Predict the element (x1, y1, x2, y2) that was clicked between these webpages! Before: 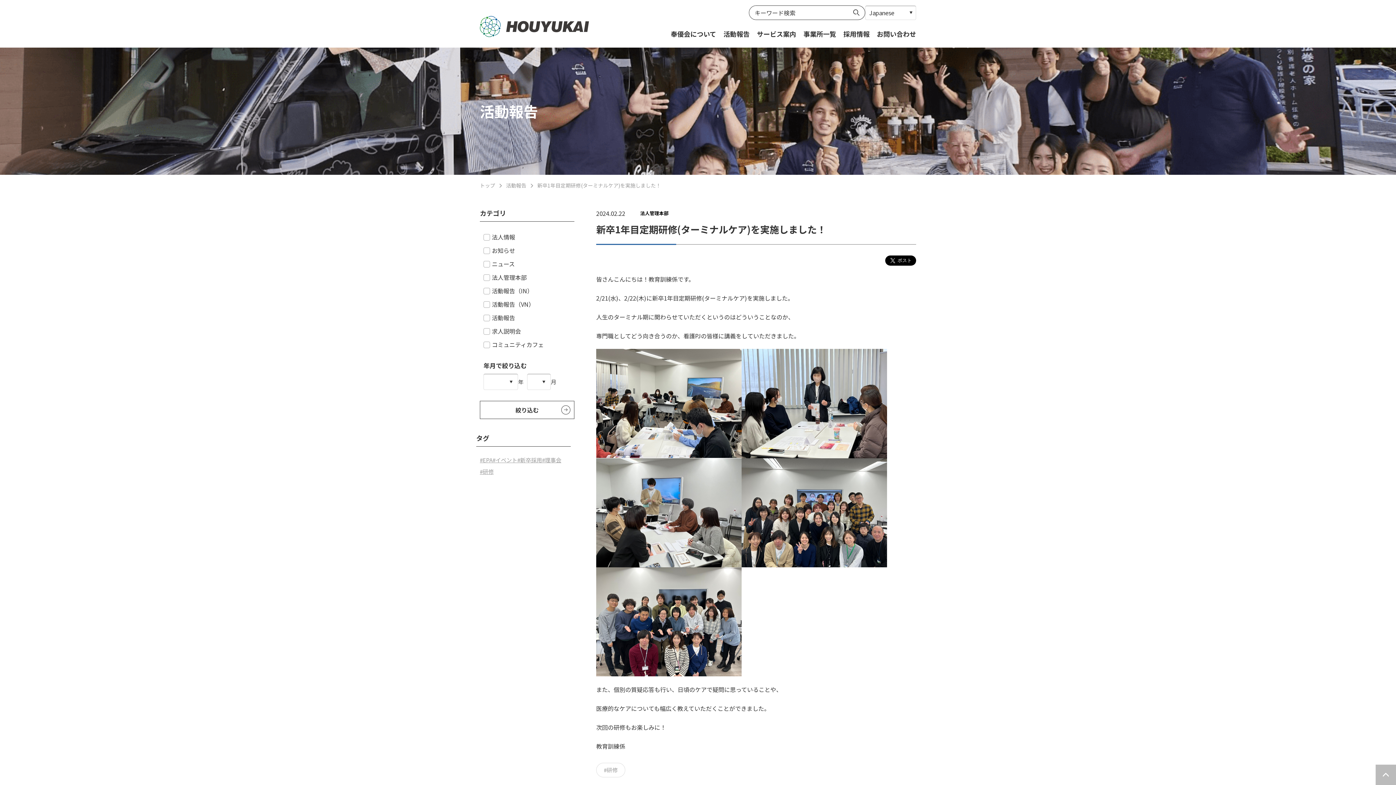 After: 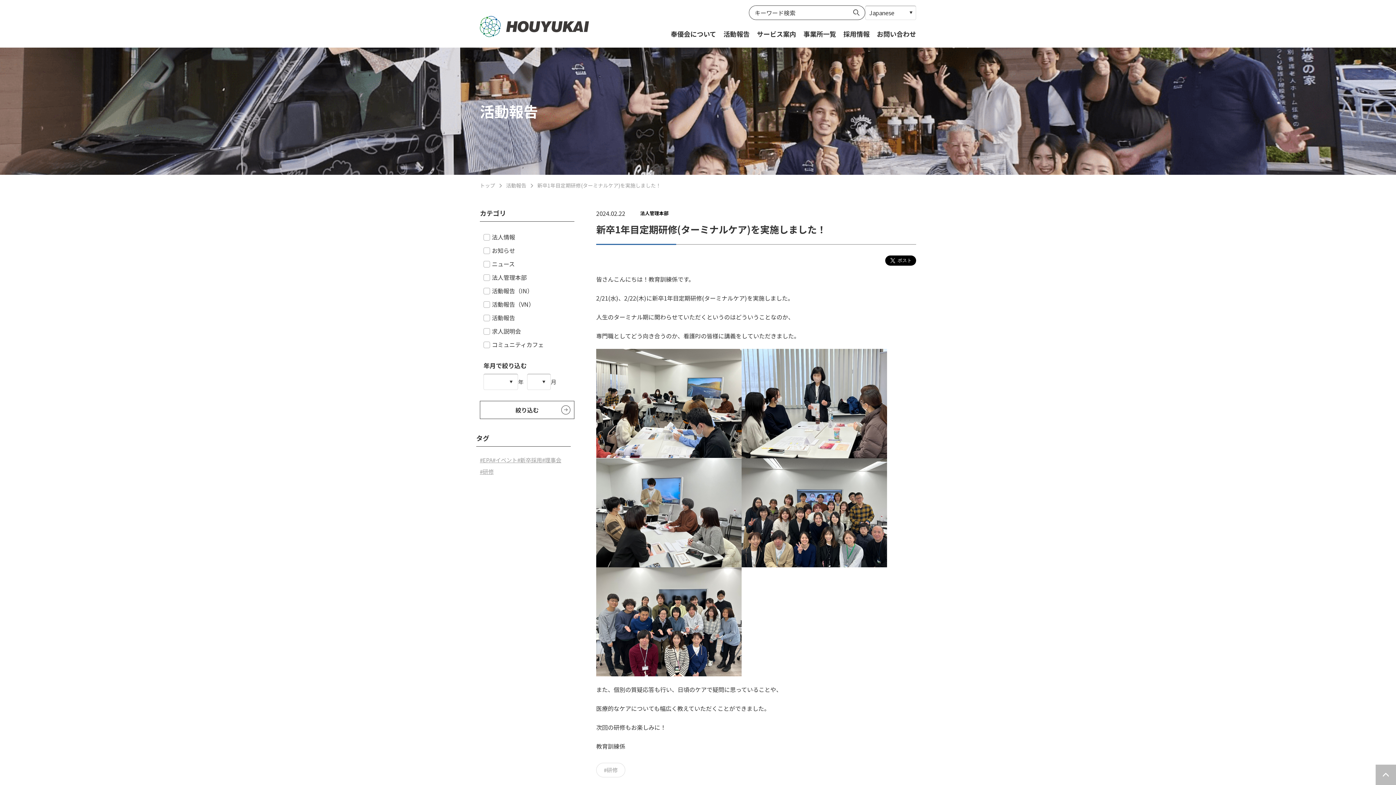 Action: bbox: (849, 5, 865, 19)